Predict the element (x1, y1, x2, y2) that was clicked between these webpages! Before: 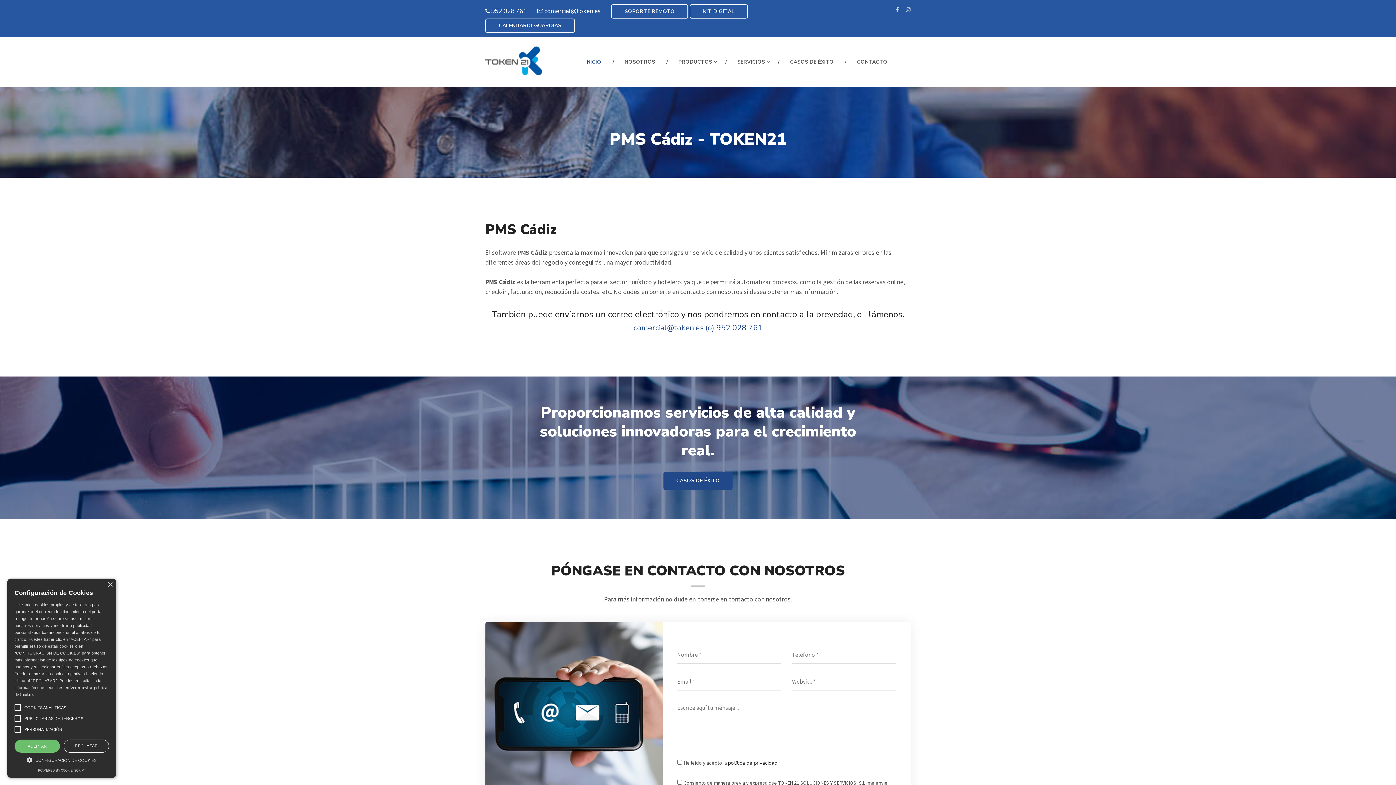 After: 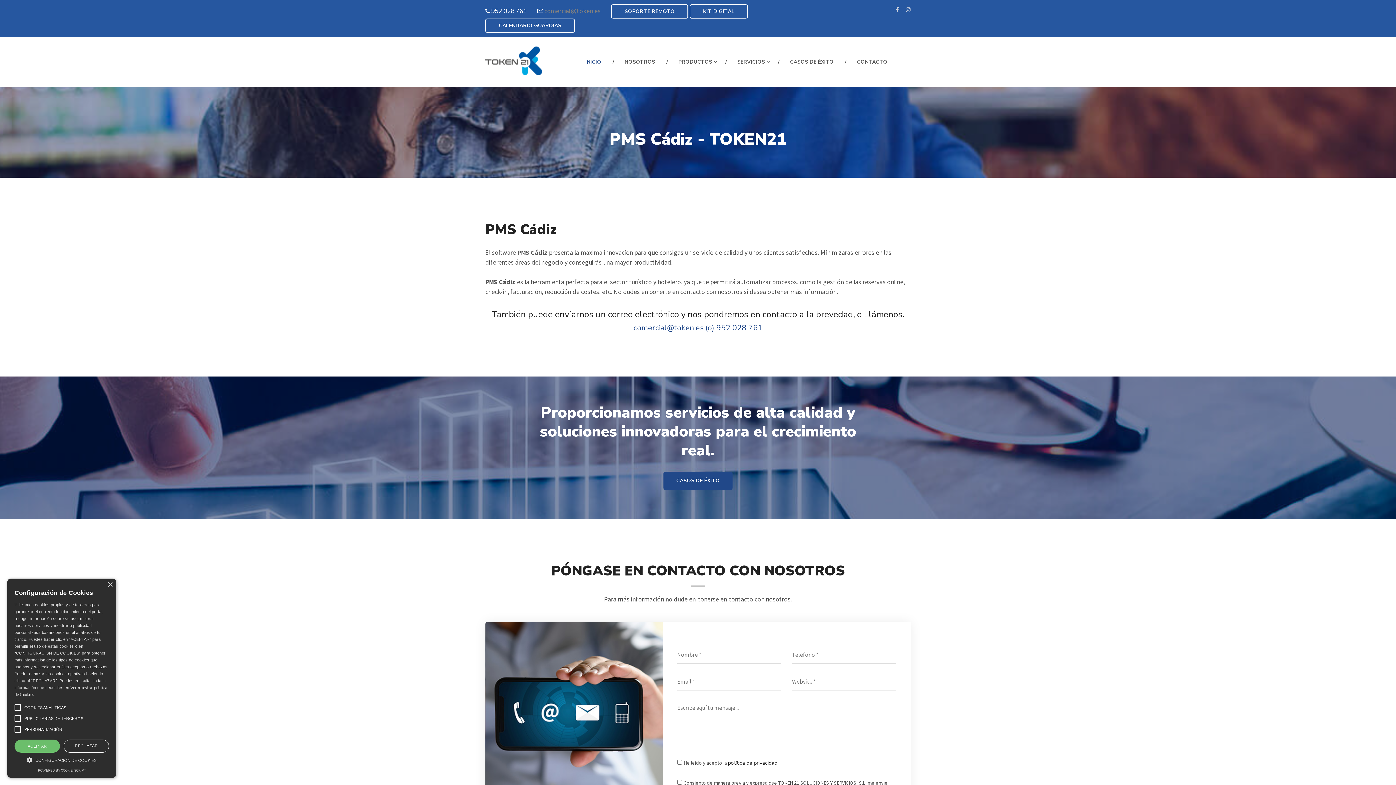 Action: bbox: (544, 6, 600, 15) label: comercial@token.es